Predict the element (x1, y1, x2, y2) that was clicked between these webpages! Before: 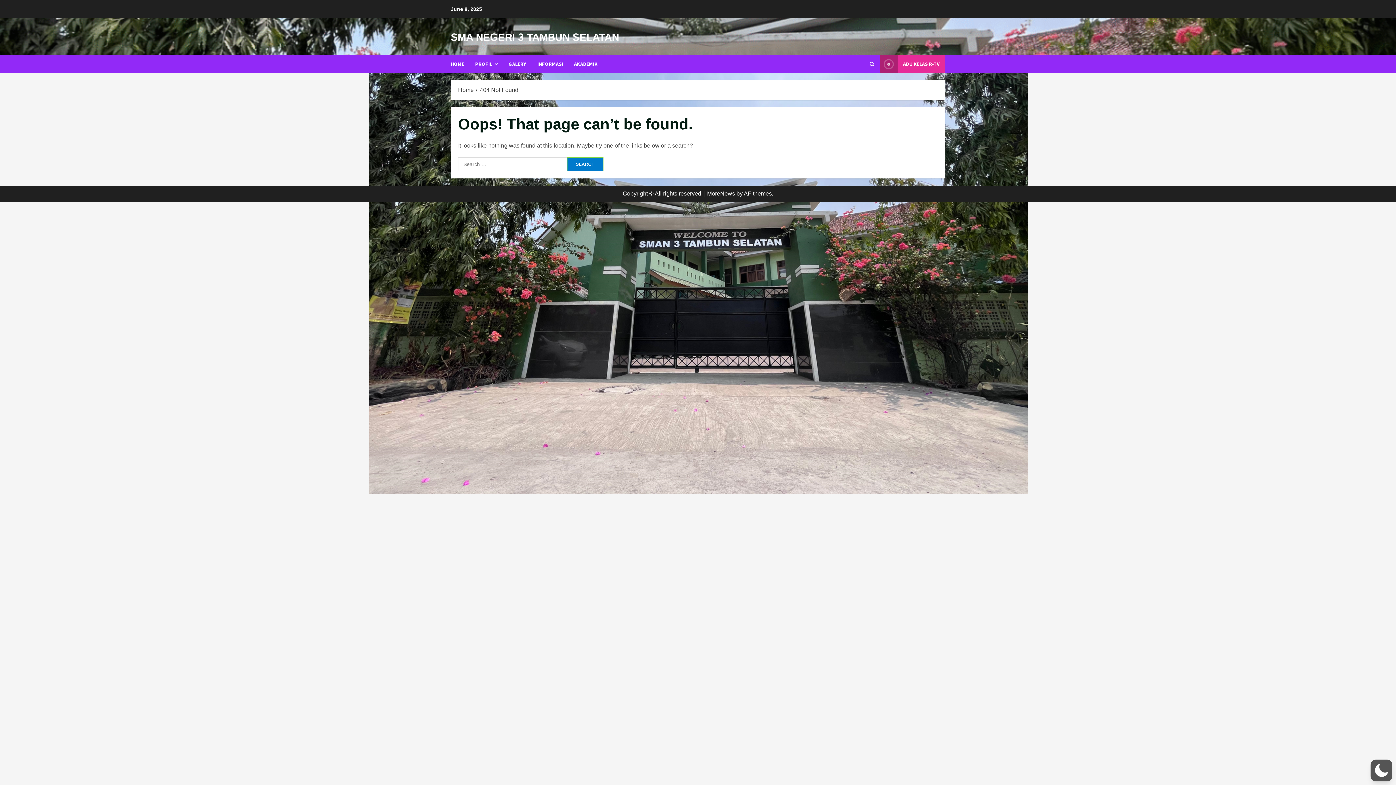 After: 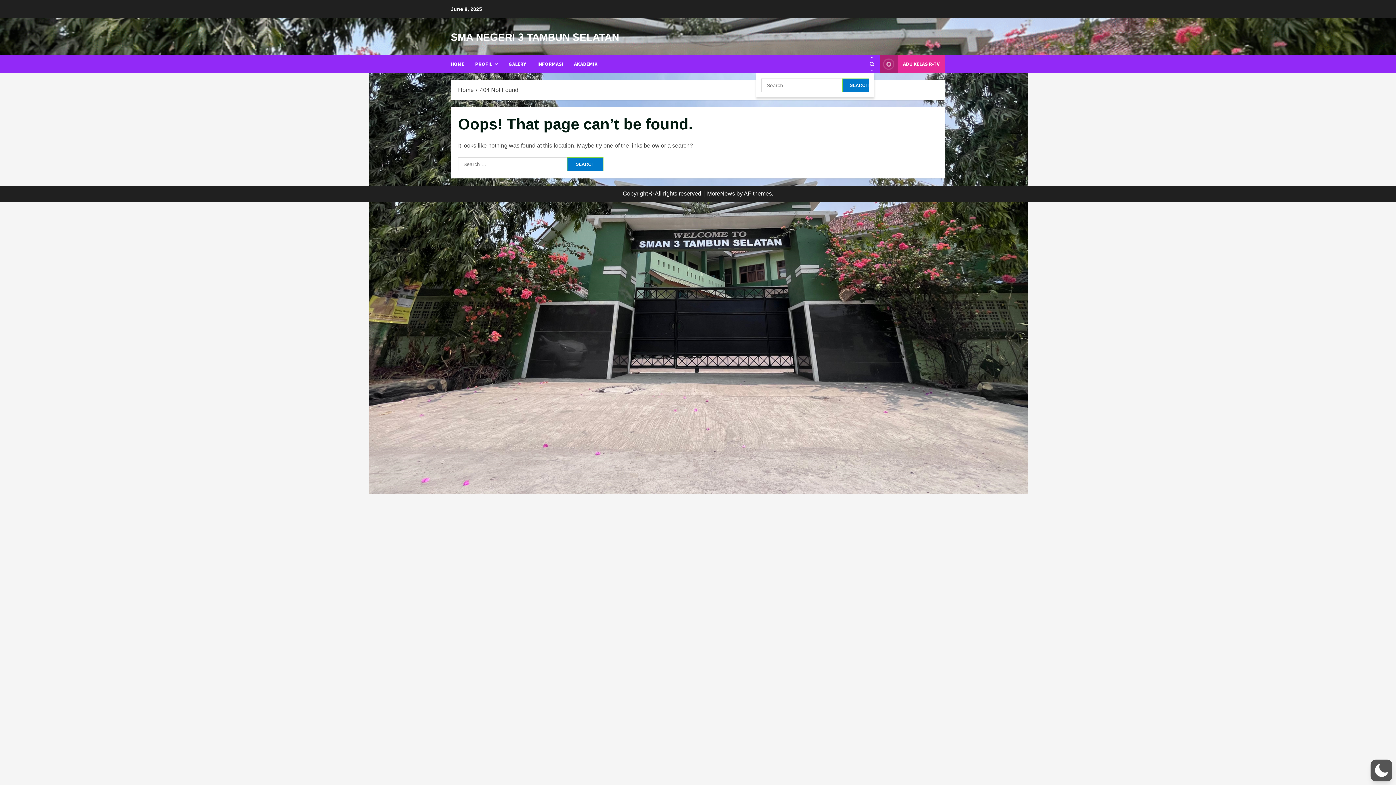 Action: bbox: (869, 57, 874, 71) label: Open search form